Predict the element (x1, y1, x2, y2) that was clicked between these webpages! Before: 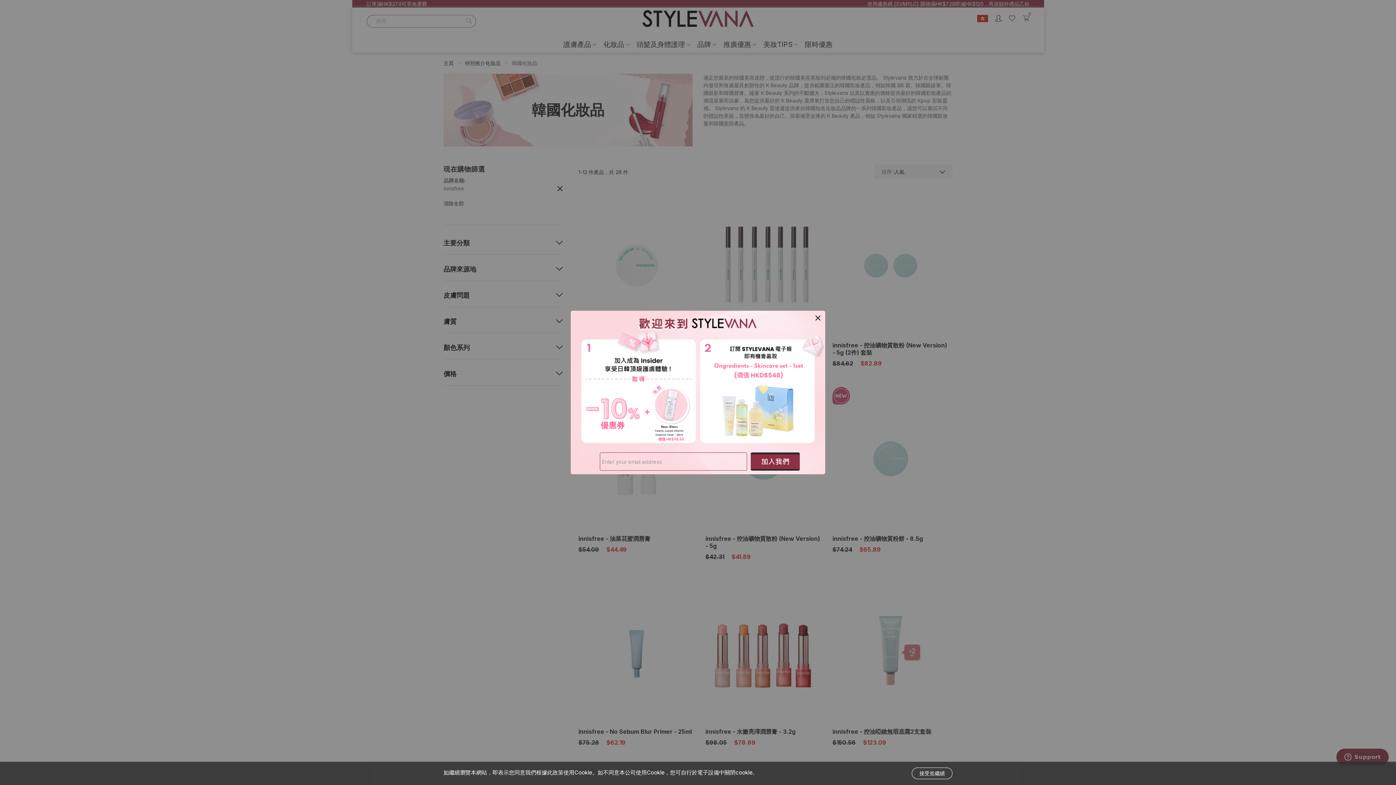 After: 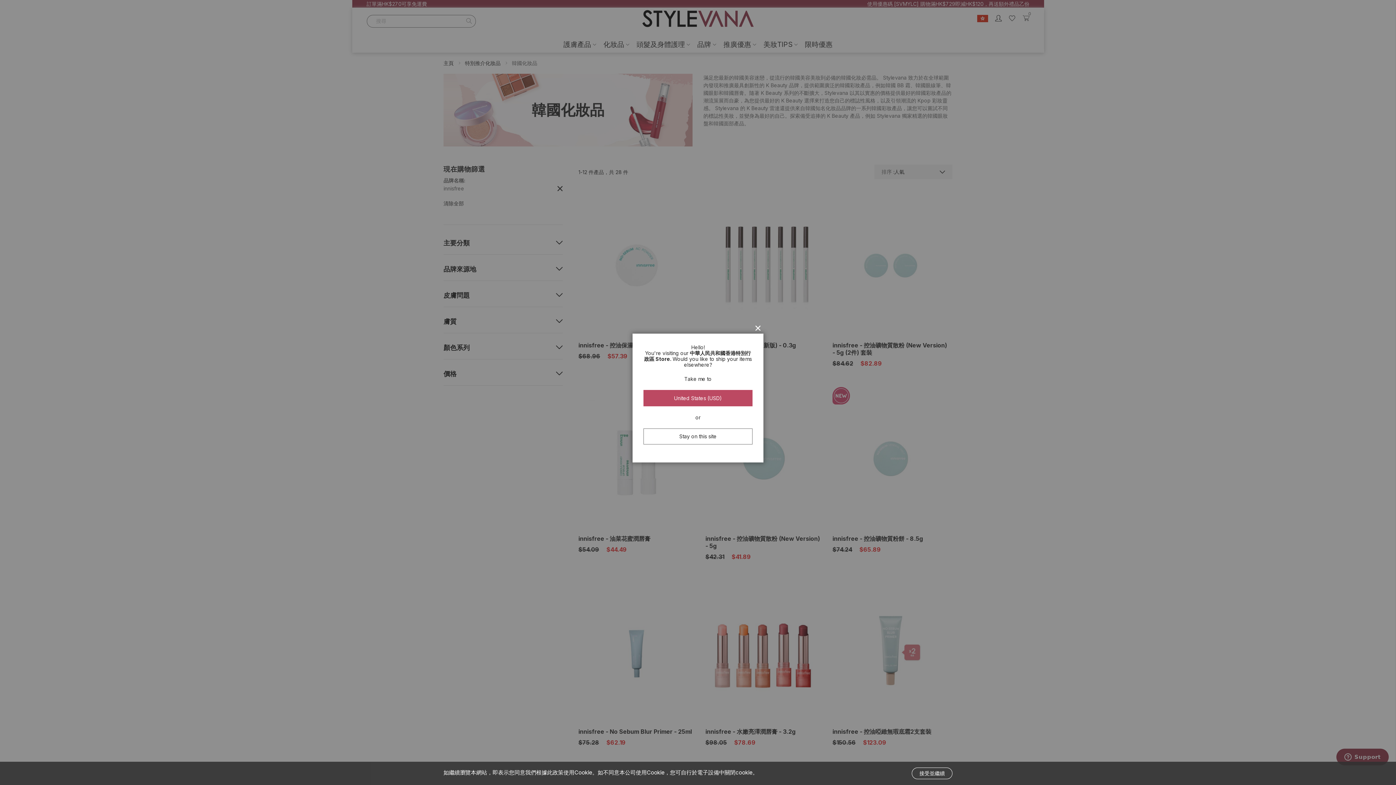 Action: label: 關閉 bbox: (812, 312, 823, 323)